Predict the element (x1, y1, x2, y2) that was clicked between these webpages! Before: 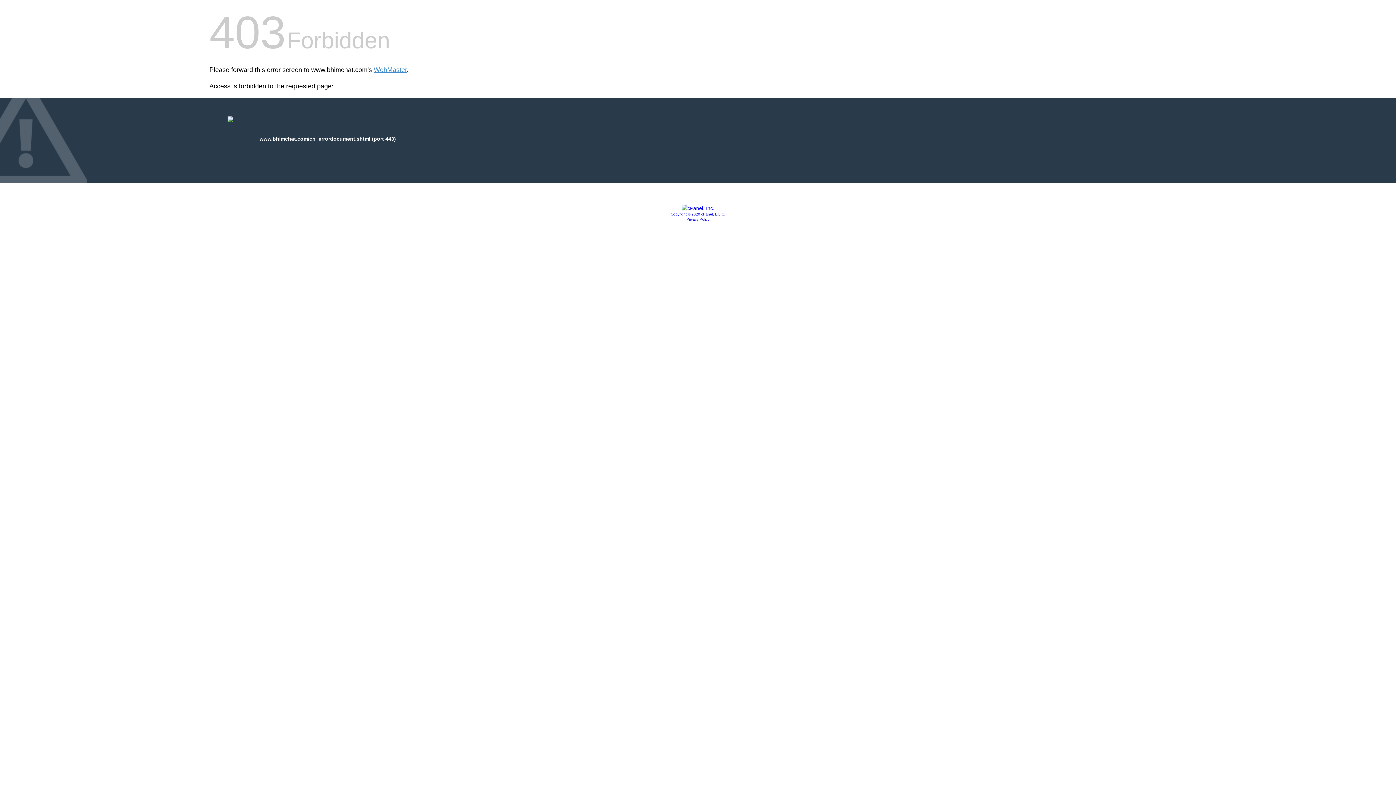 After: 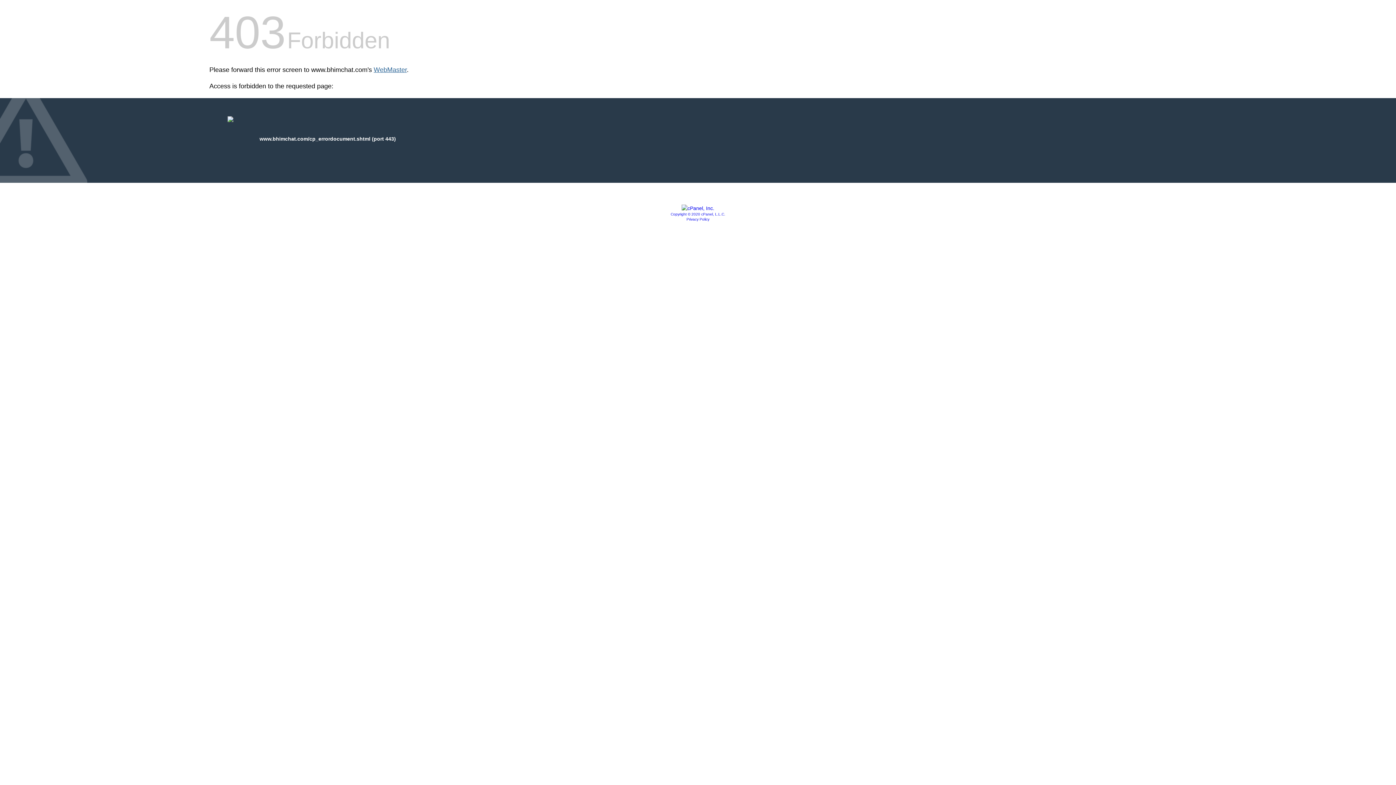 Action: bbox: (373, 66, 406, 73) label: WebMaster